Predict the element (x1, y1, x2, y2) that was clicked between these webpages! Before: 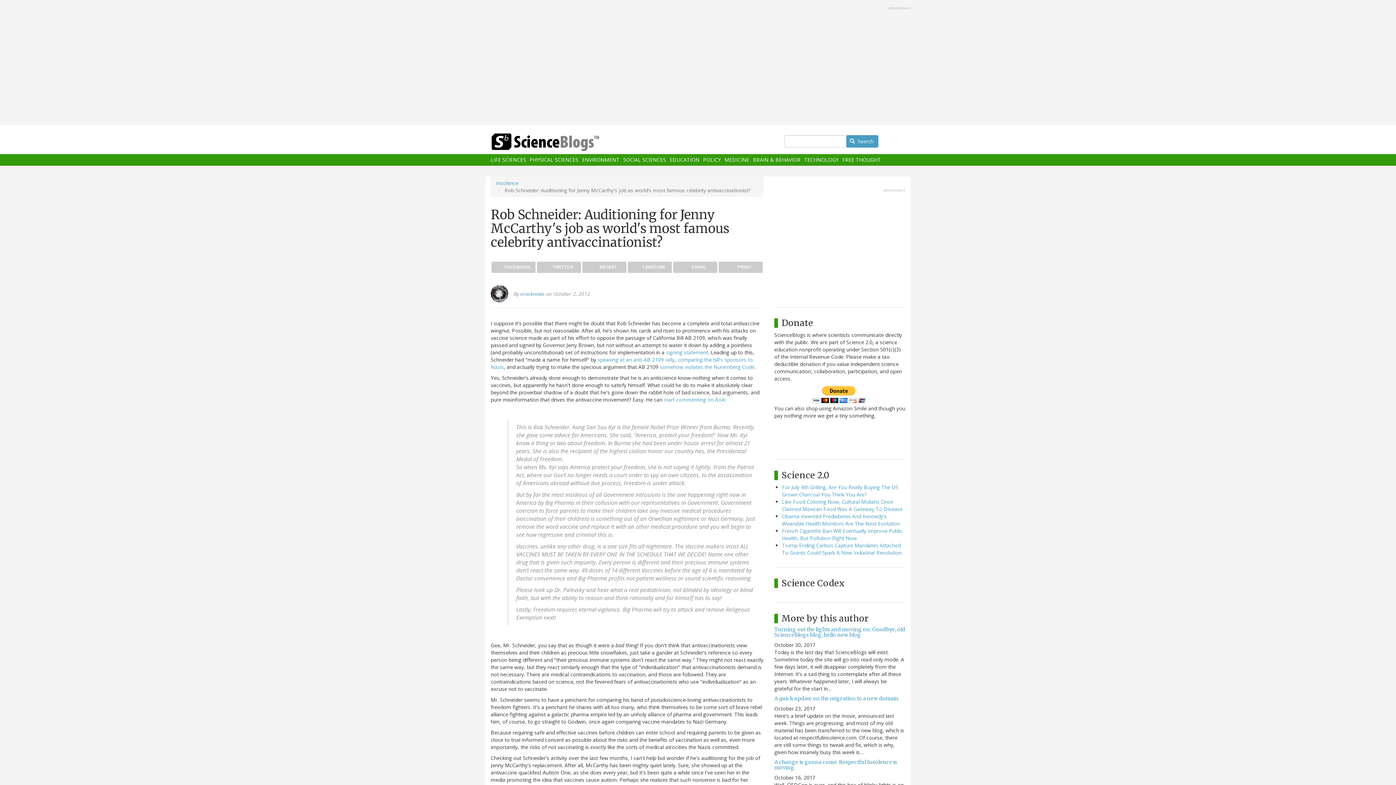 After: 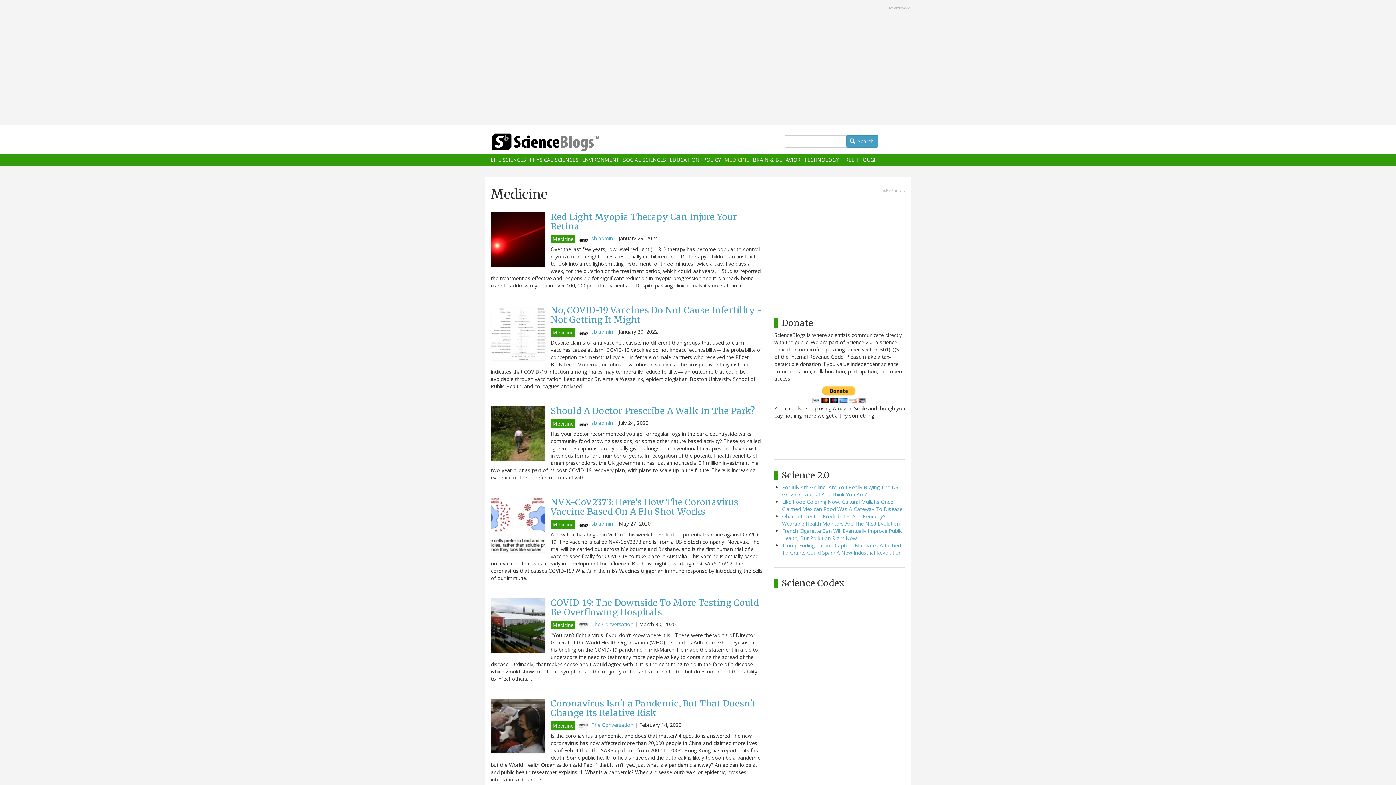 Action: label: MEDICINE bbox: (724, 157, 749, 162)